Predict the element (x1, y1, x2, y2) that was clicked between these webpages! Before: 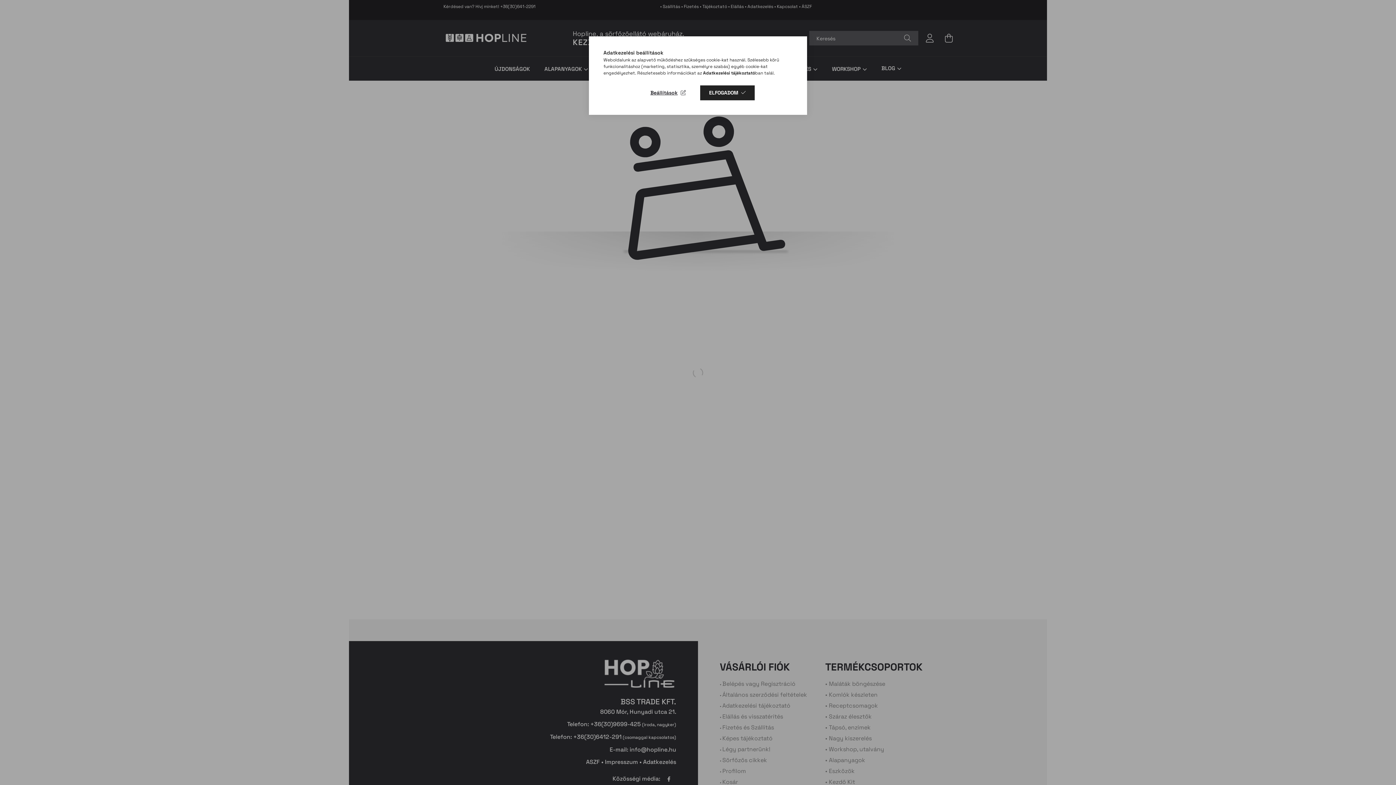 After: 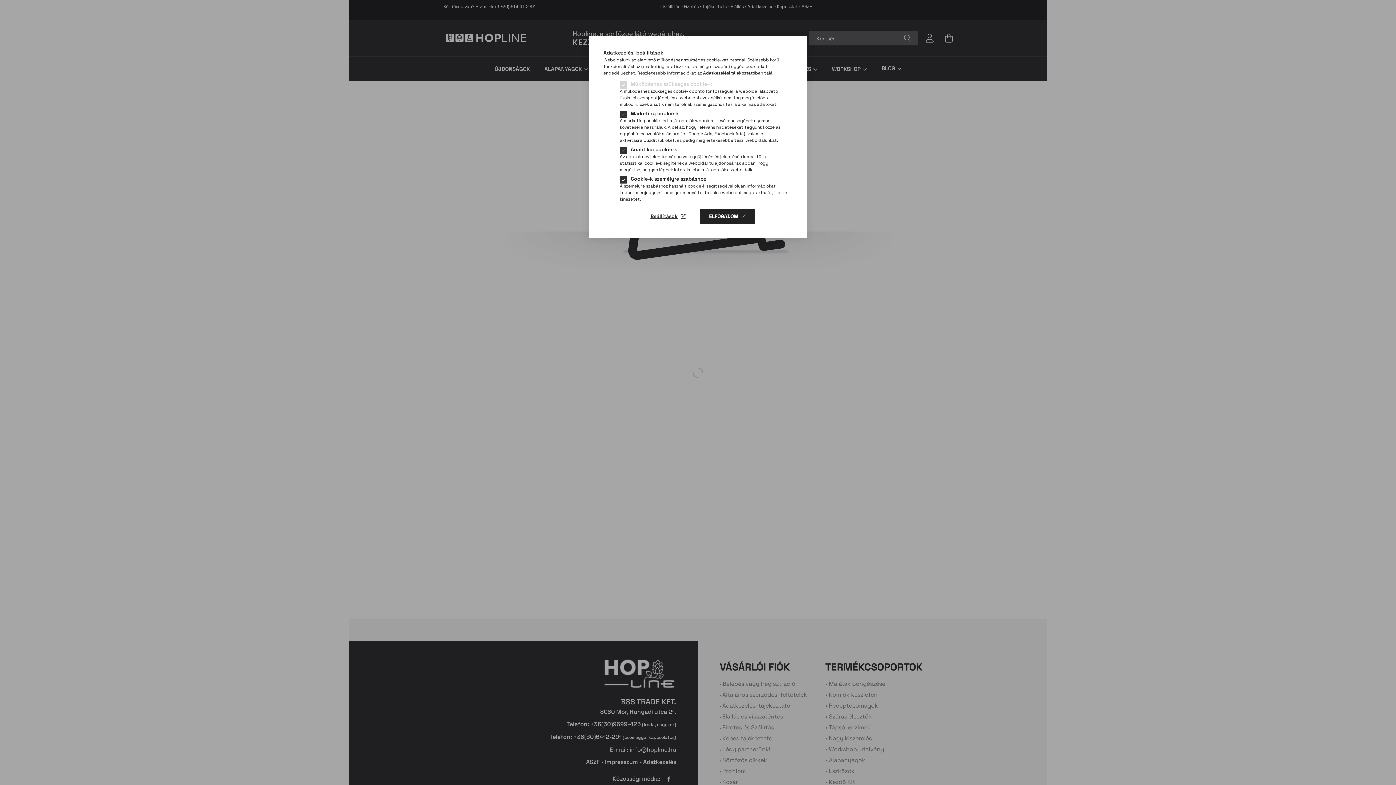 Action: bbox: (641, 85, 695, 100) label: Beállítások